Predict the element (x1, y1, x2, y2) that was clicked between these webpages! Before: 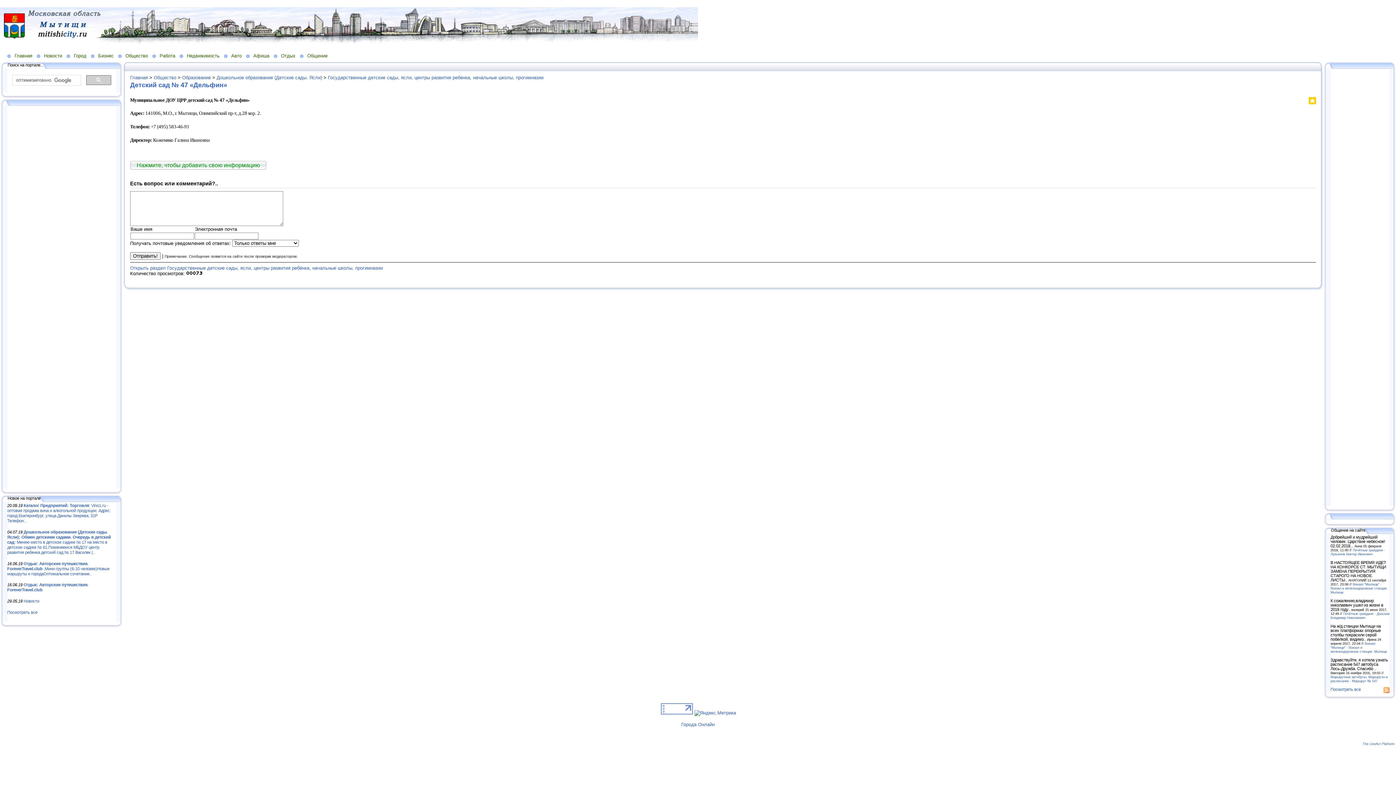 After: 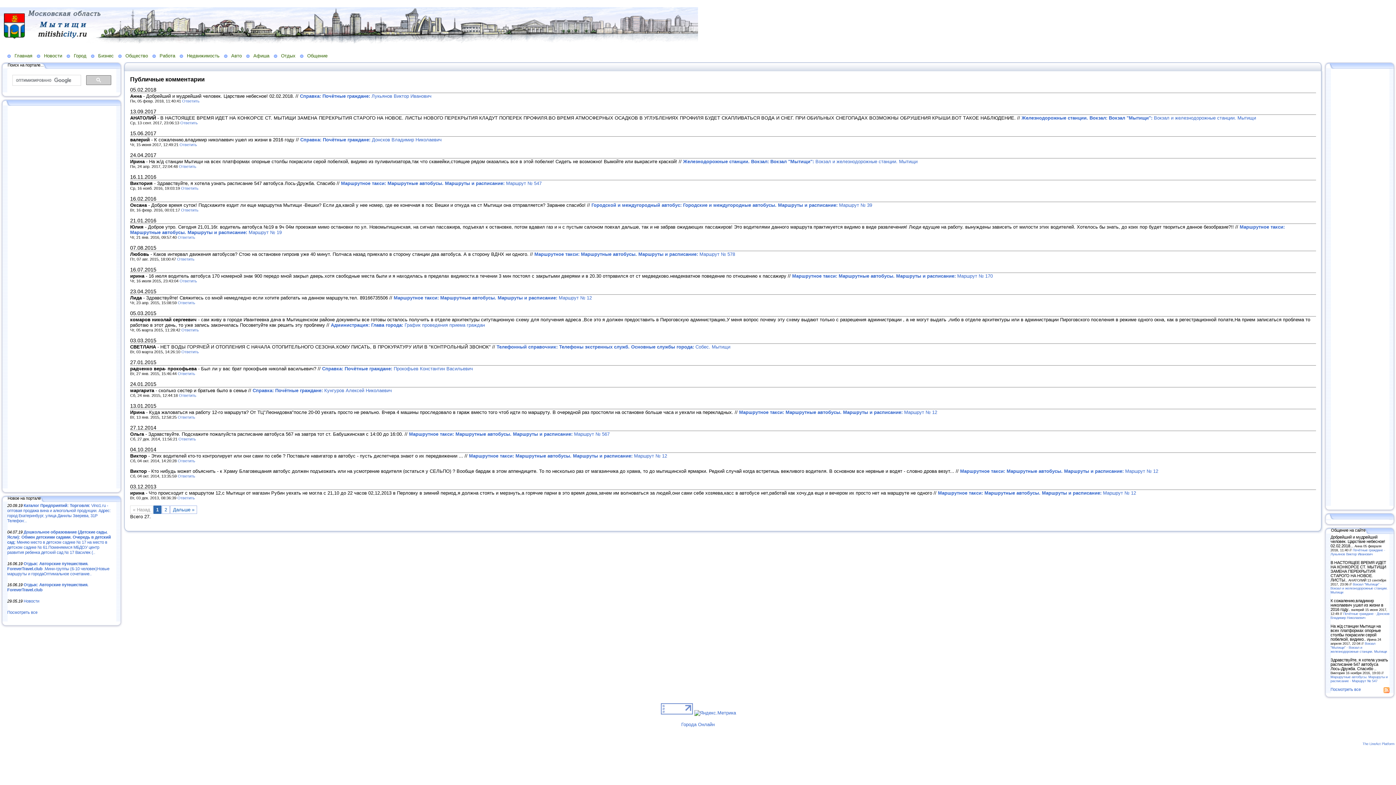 Action: bbox: (1330, 687, 1361, 691) label: Посмотреть все